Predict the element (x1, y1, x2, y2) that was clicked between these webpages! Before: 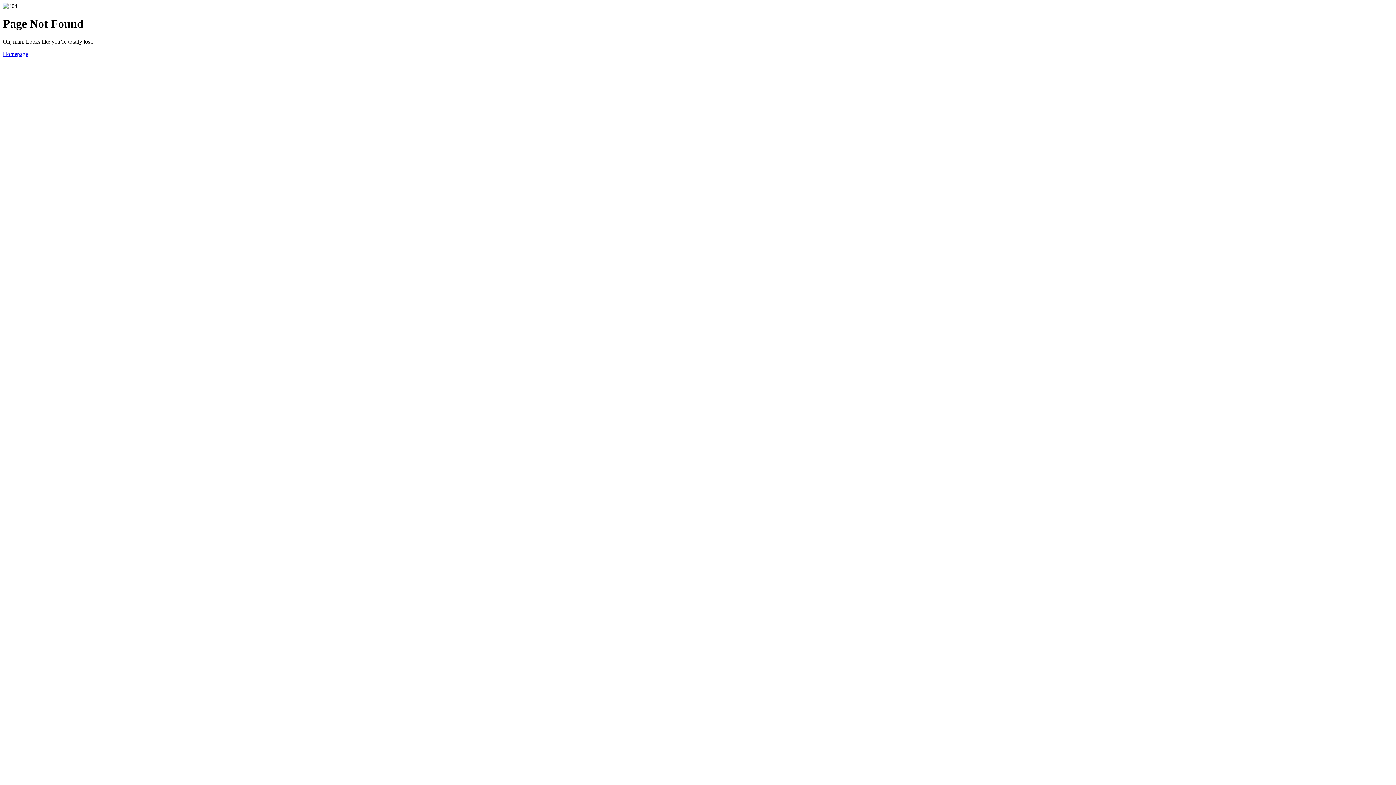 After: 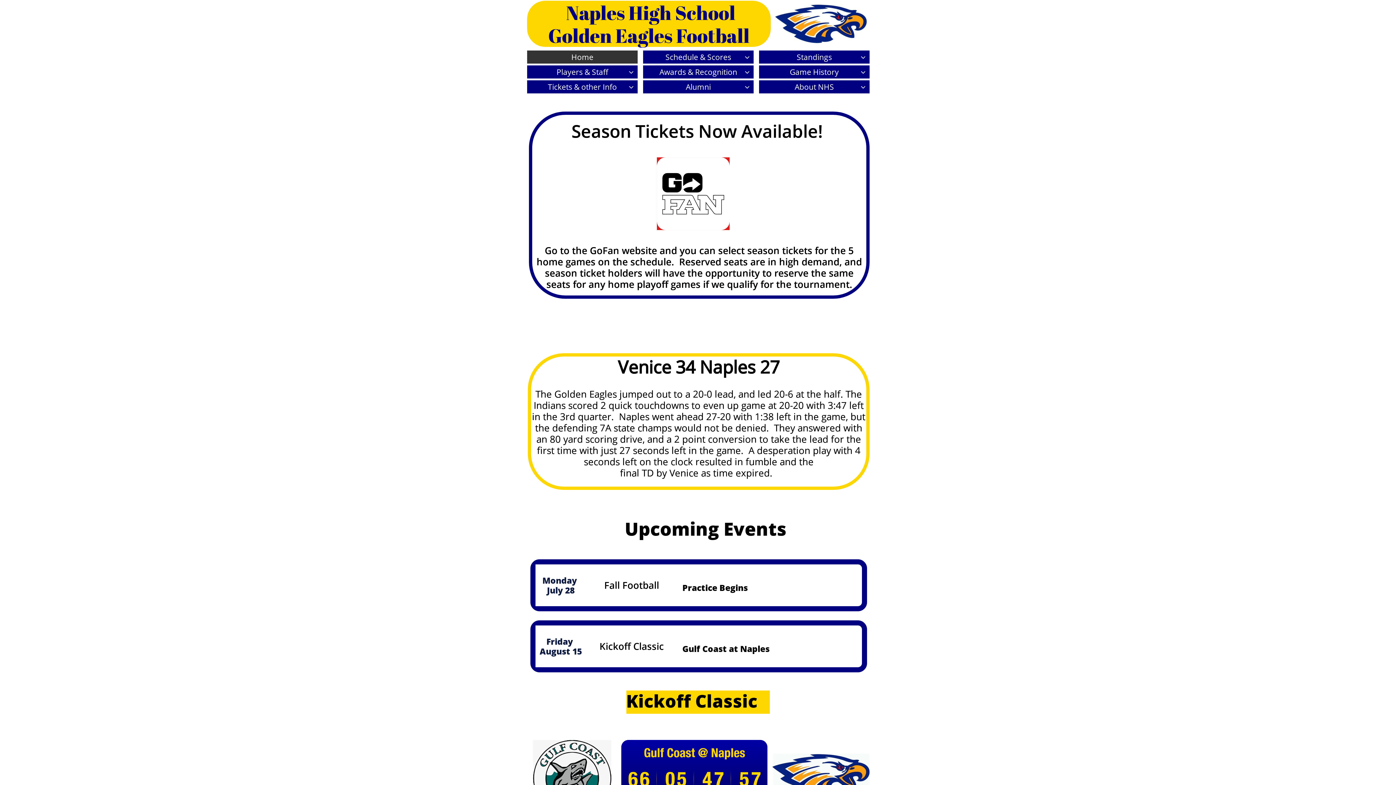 Action: bbox: (2, 50, 28, 57) label: Homepage